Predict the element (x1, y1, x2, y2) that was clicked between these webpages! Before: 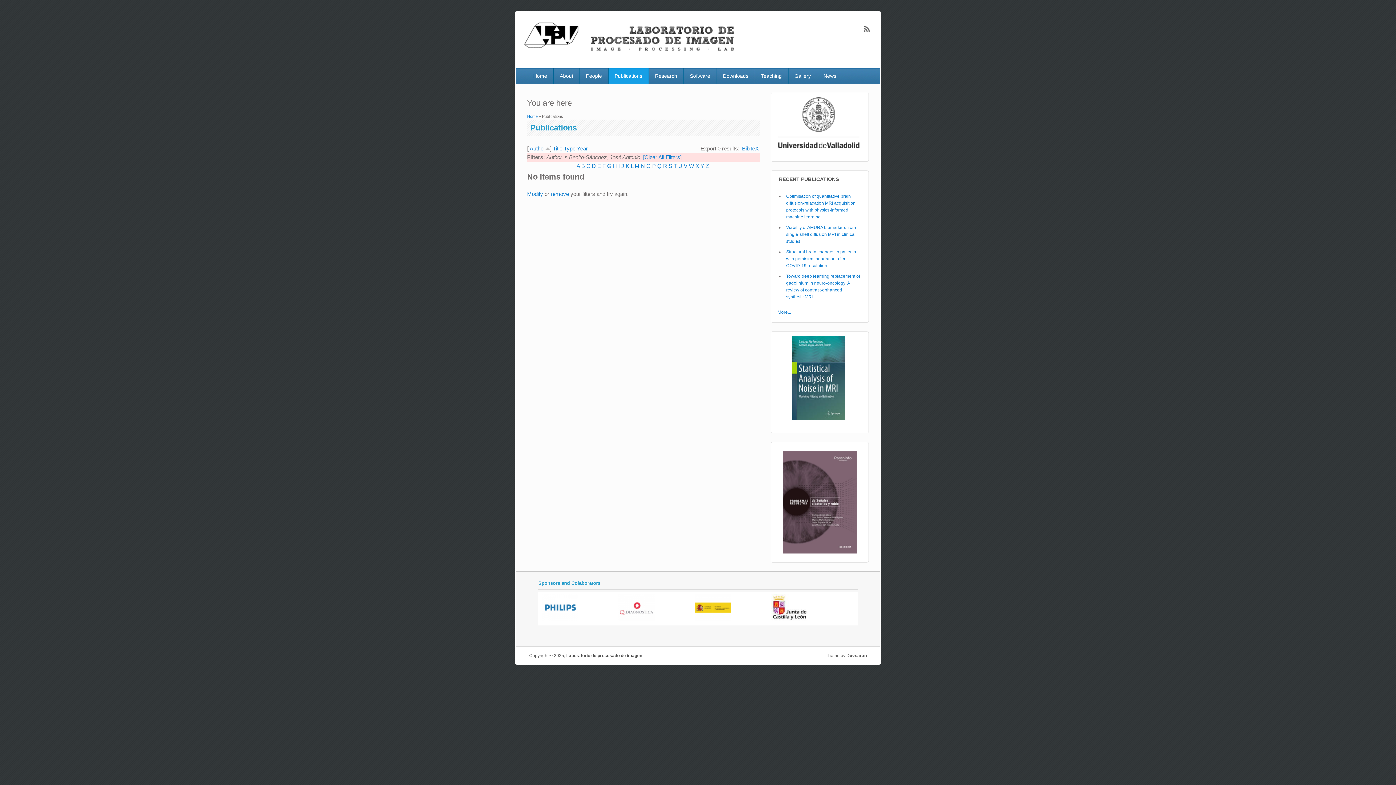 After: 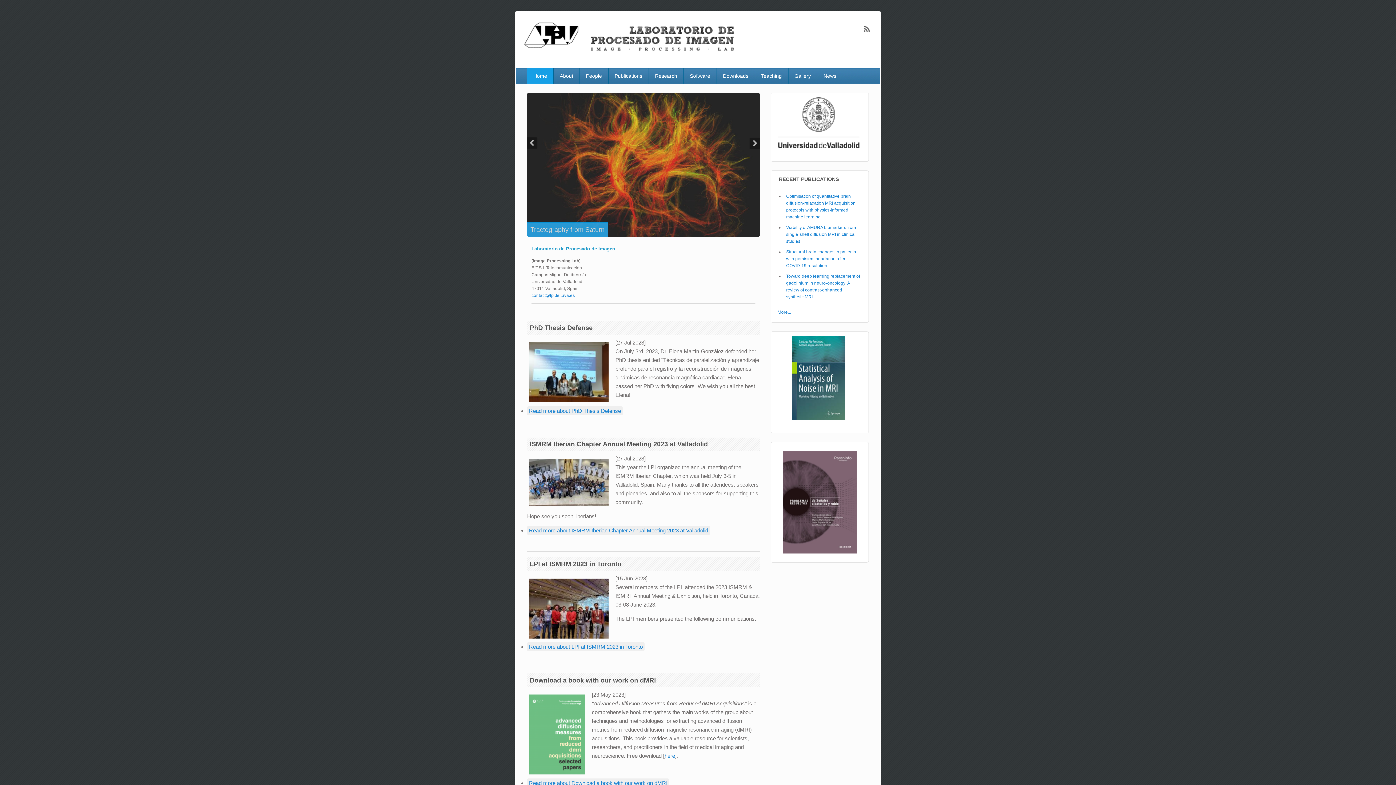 Action: bbox: (523, 49, 737, 56)